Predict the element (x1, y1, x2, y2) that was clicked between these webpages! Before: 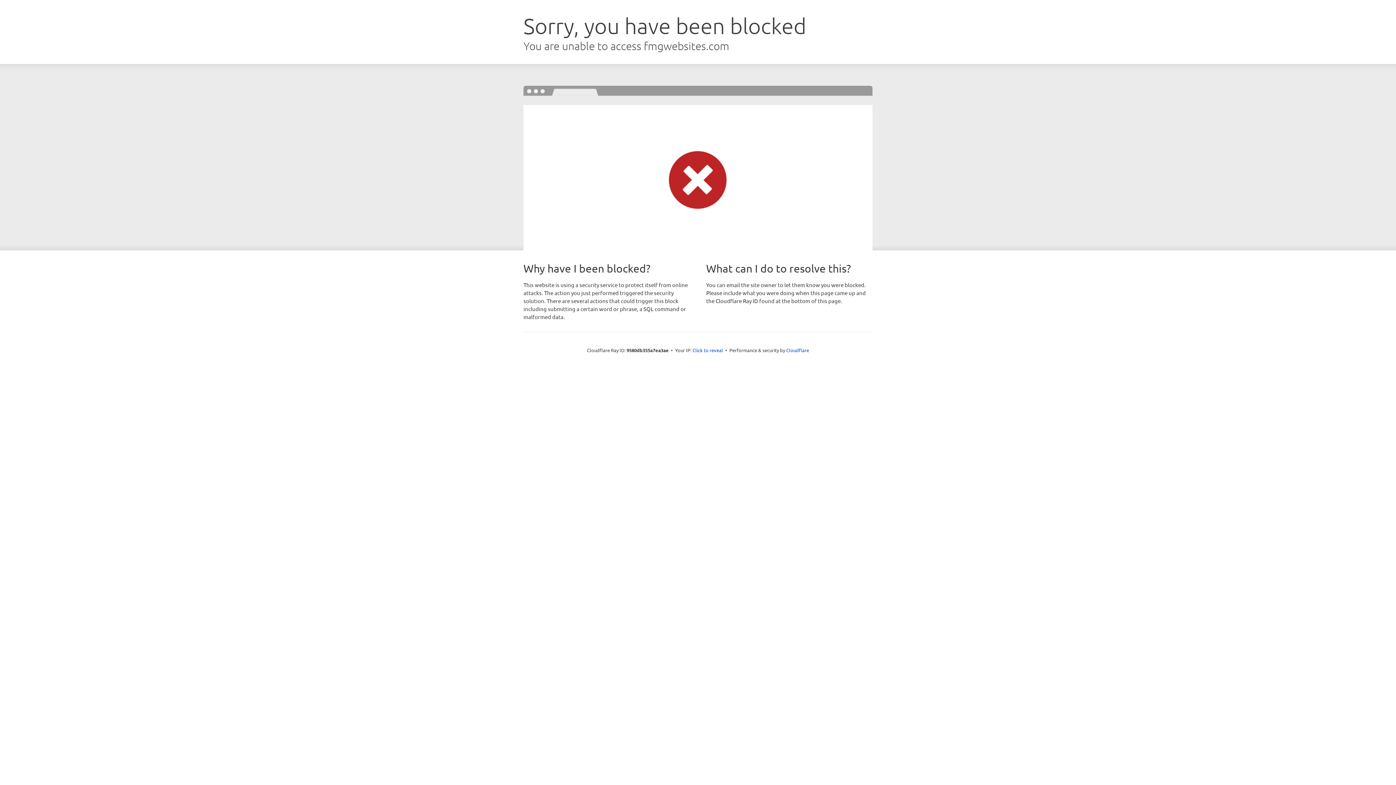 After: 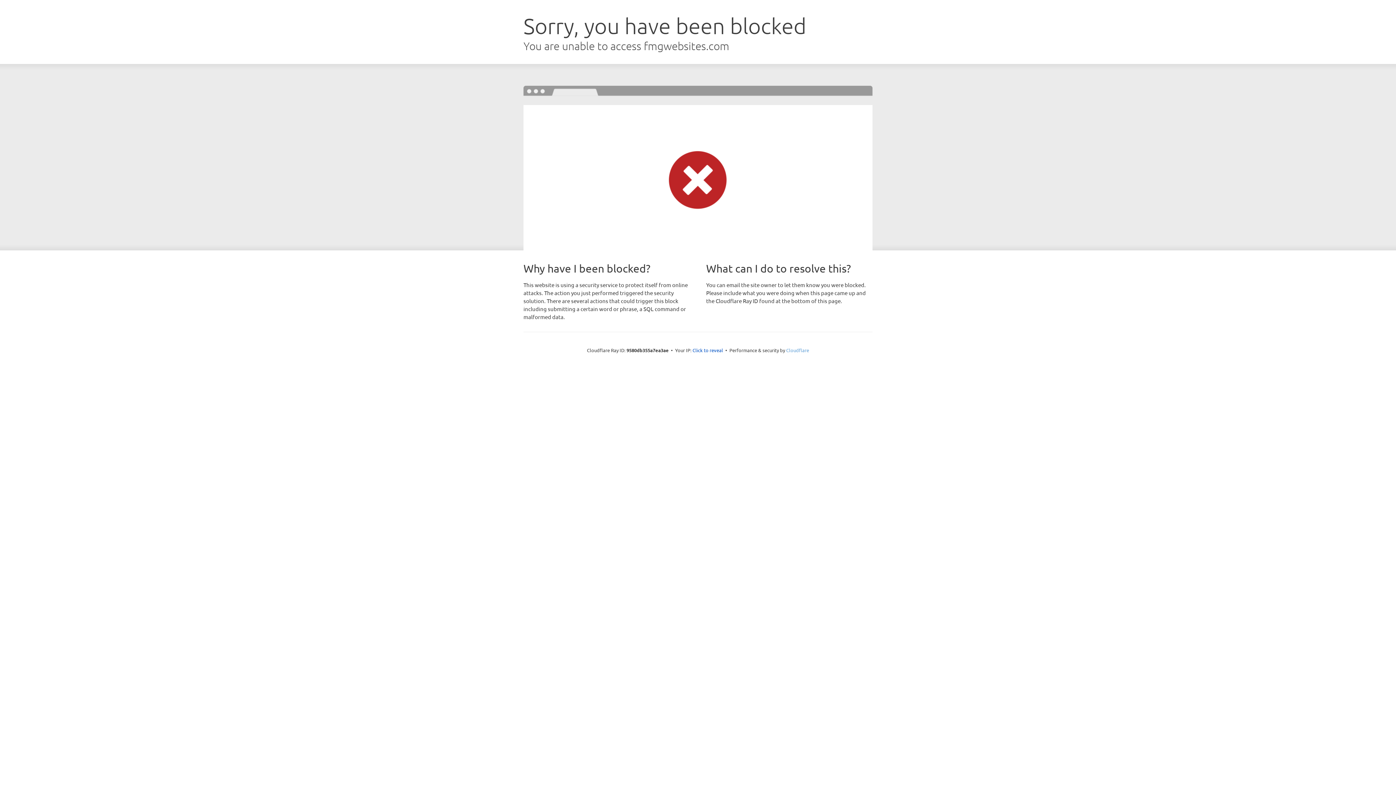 Action: bbox: (786, 347, 809, 353) label: Cloudflare